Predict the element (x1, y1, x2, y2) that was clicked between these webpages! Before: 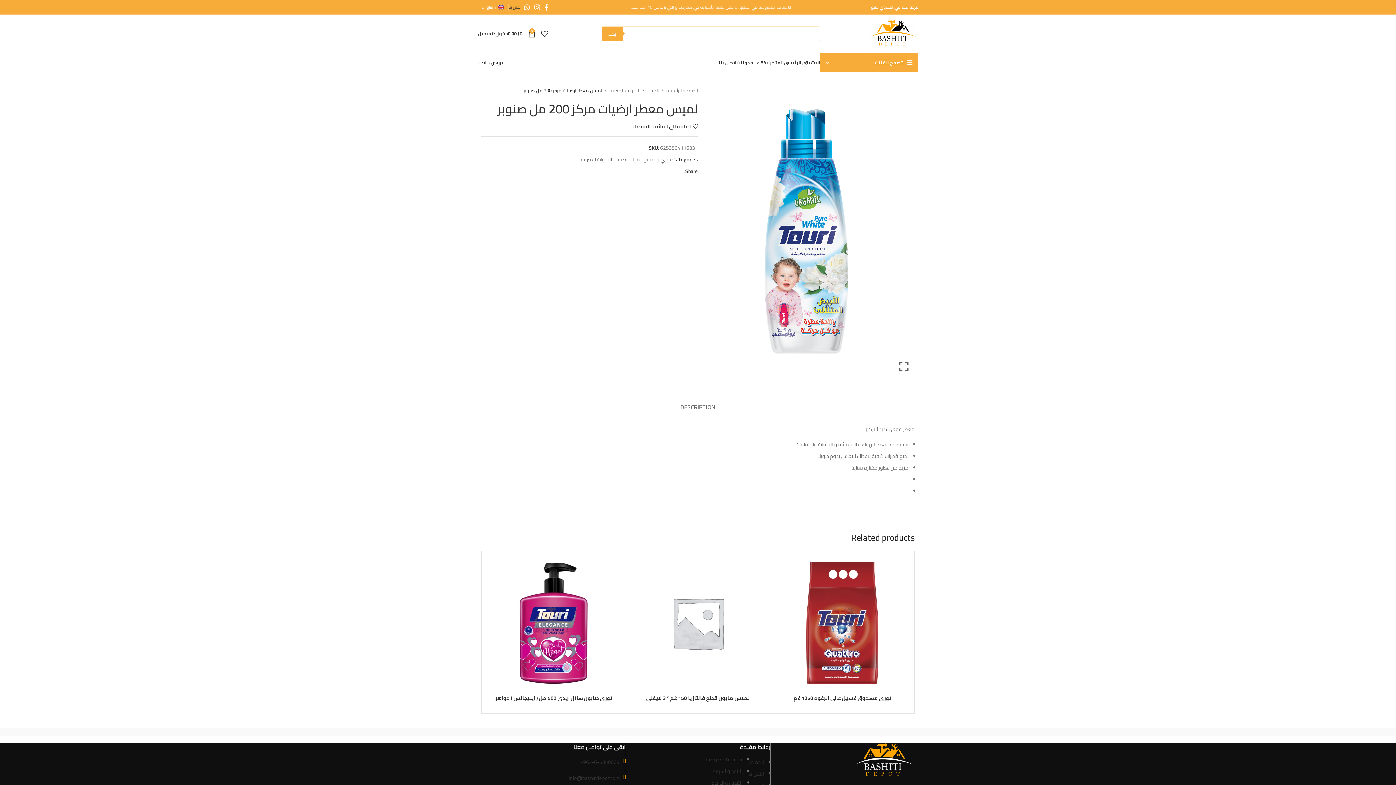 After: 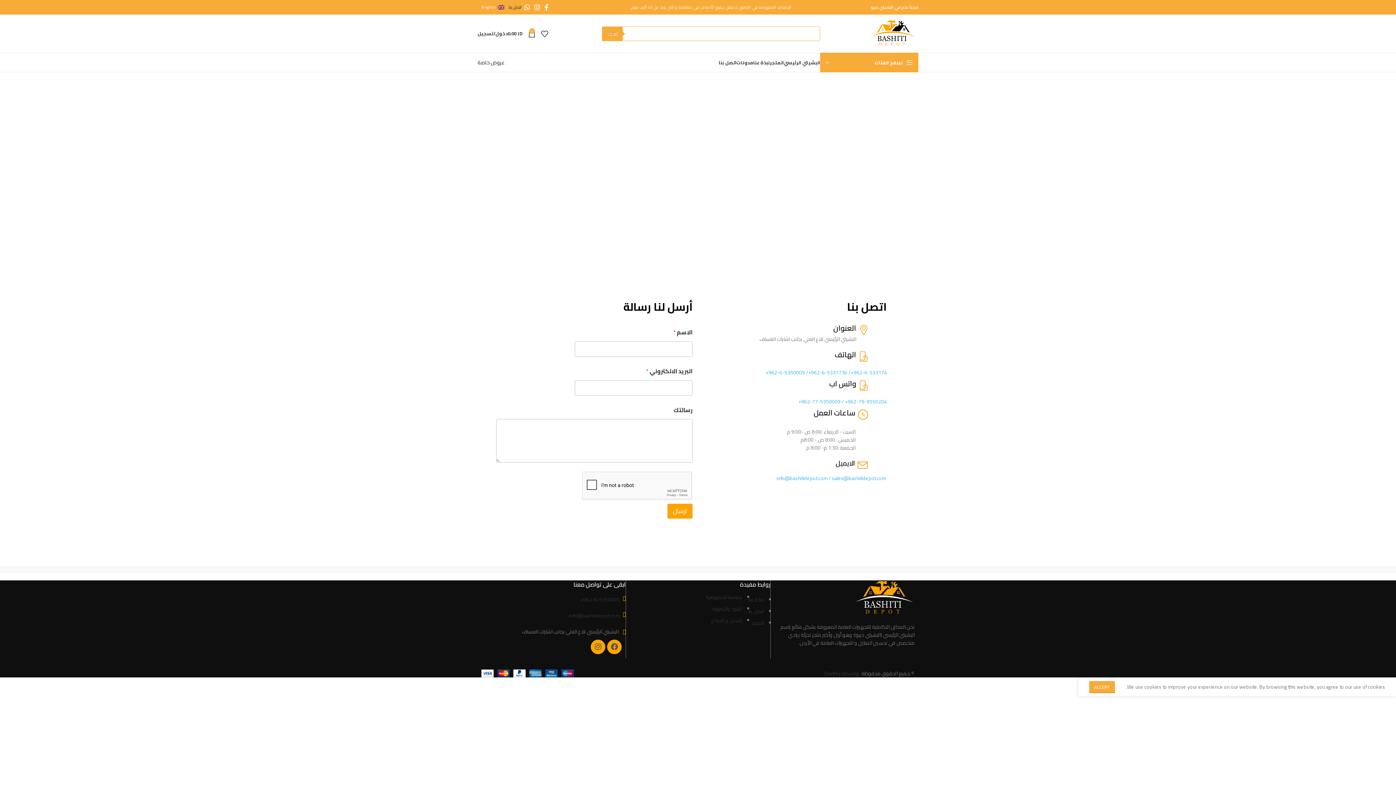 Action: bbox: (718, 55, 736, 69) label: اتصل بنا